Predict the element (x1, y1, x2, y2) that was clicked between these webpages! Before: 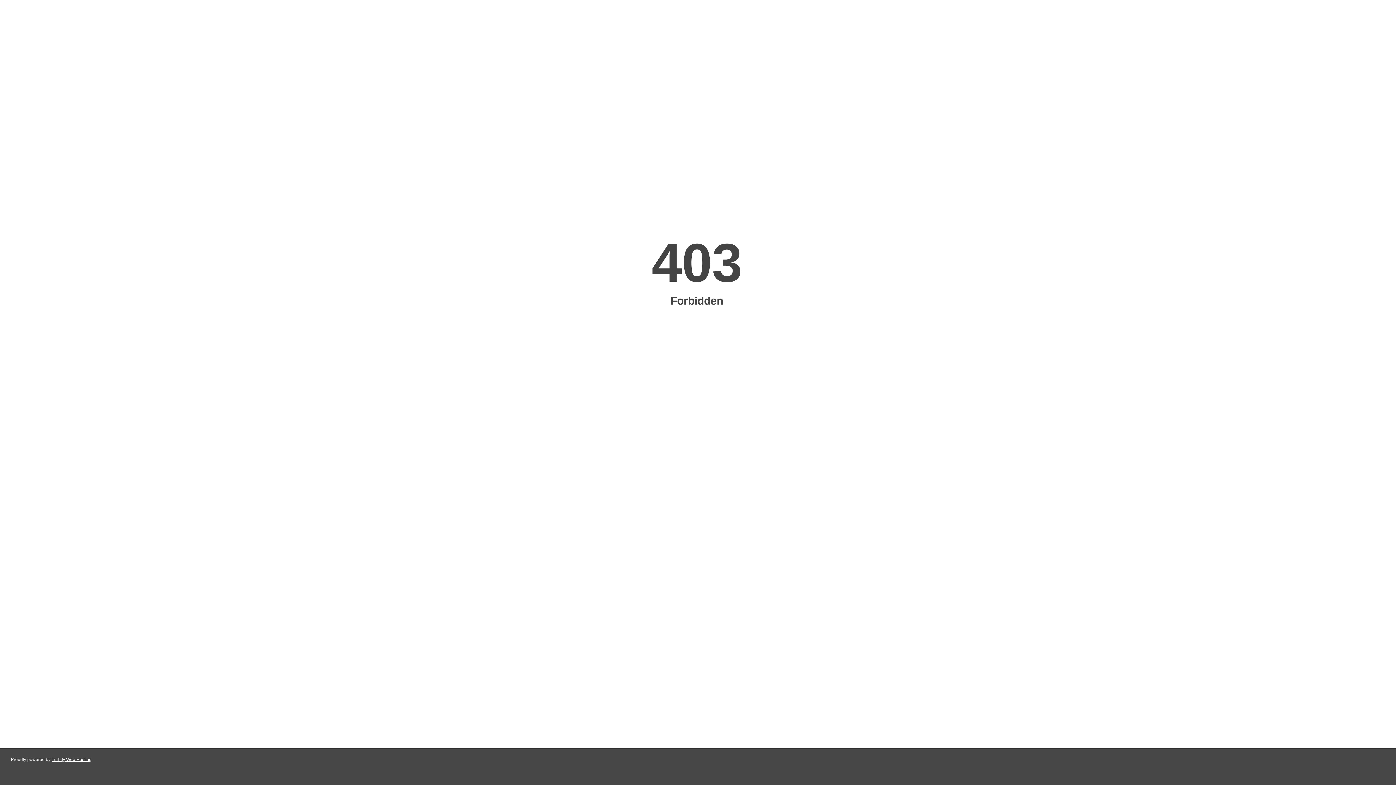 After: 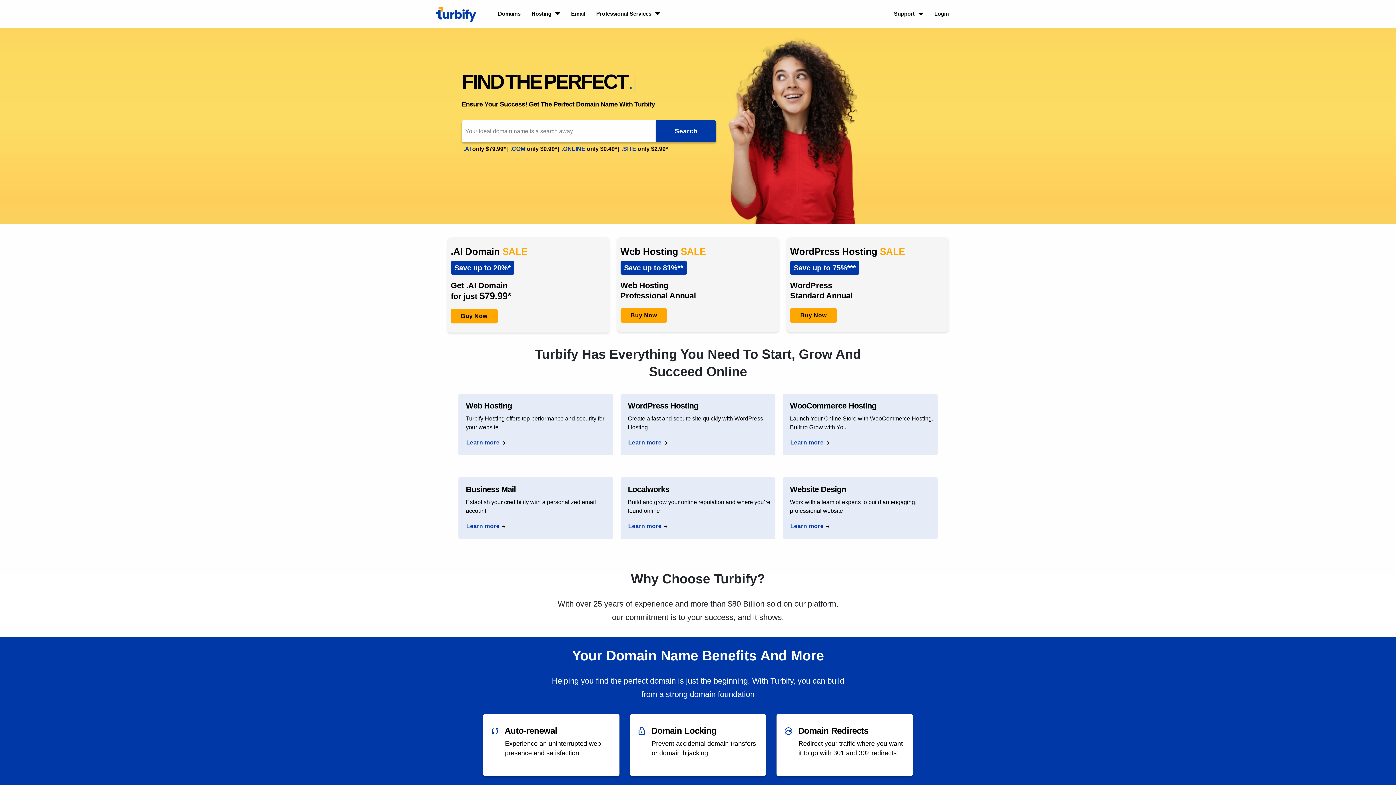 Action: bbox: (51, 757, 91, 762) label: Turbify Web Hosting